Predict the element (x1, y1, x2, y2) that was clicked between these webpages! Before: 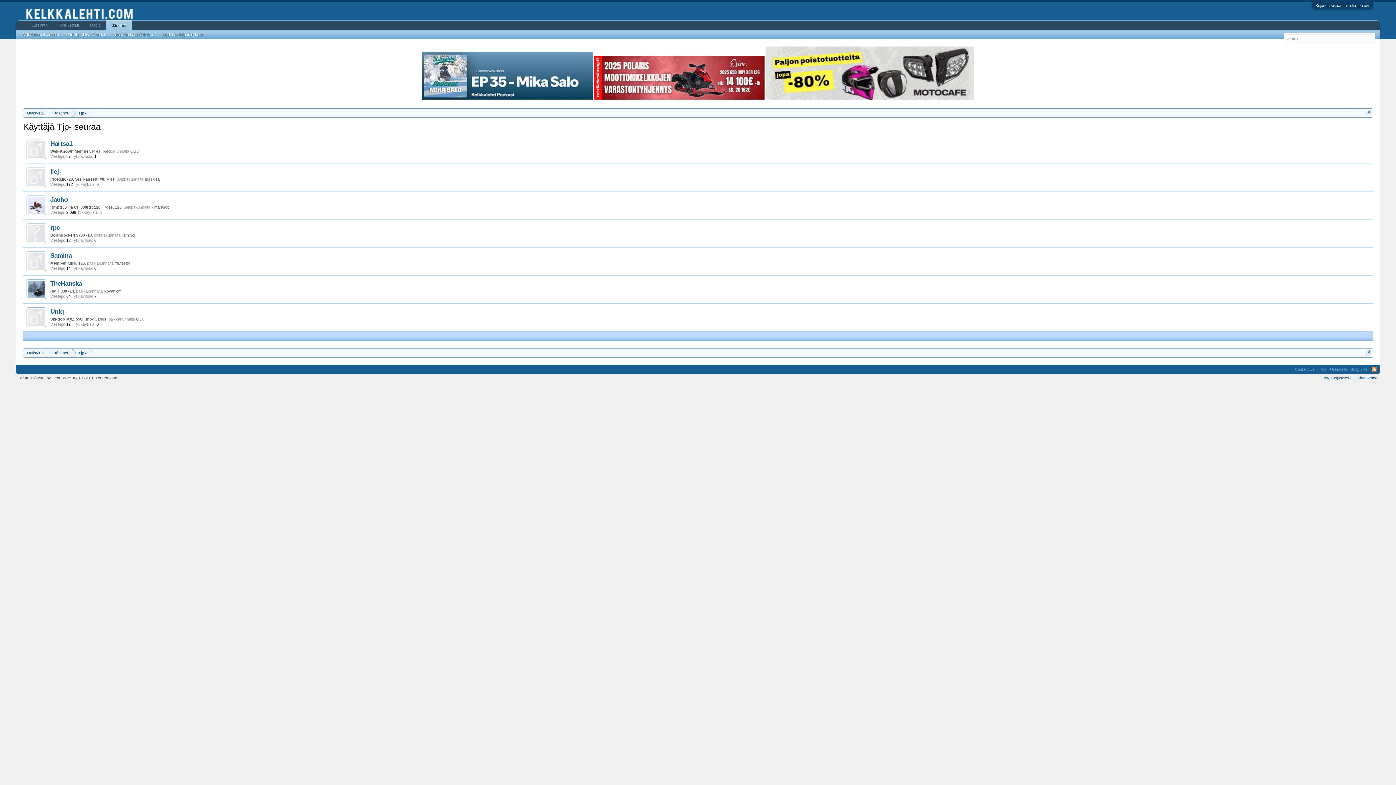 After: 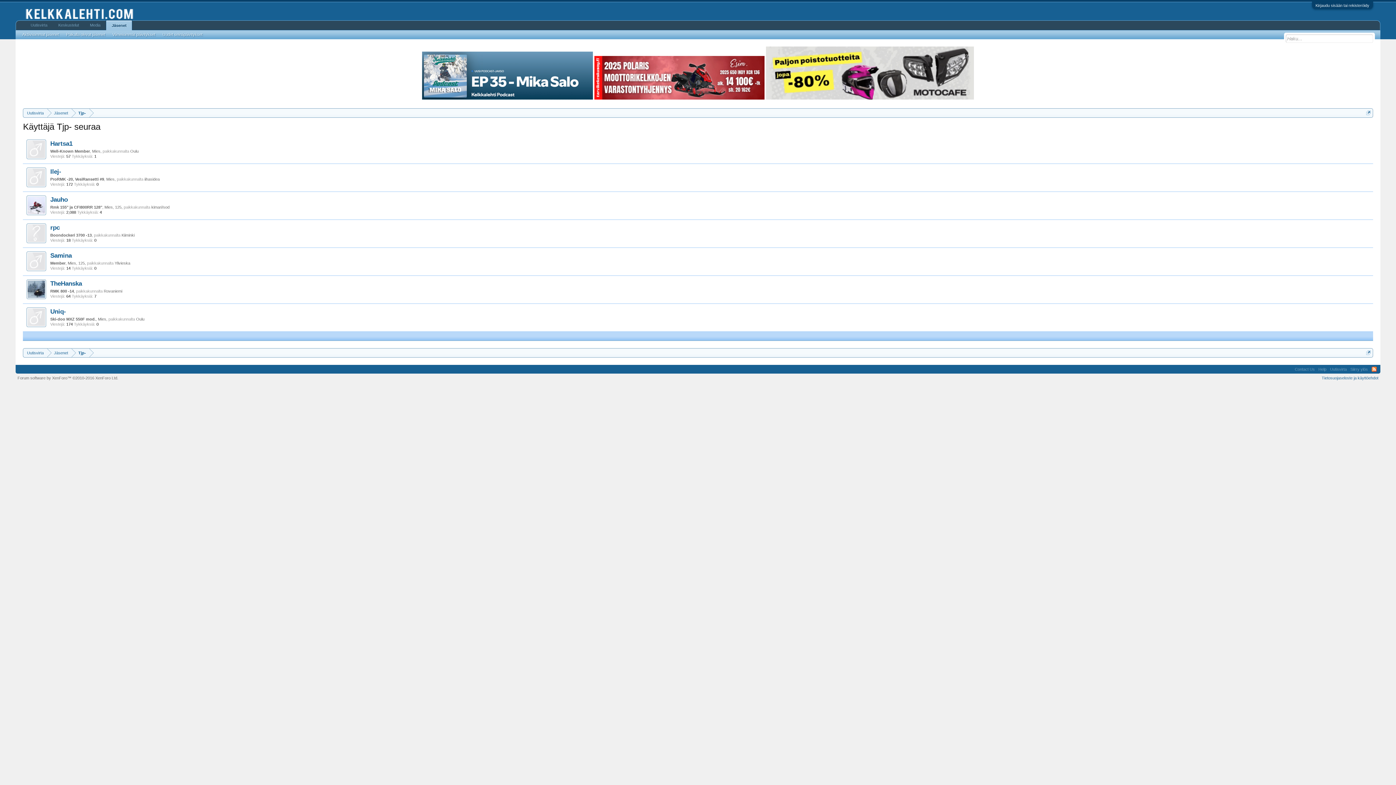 Action: bbox: (766, 46, 974, 99)